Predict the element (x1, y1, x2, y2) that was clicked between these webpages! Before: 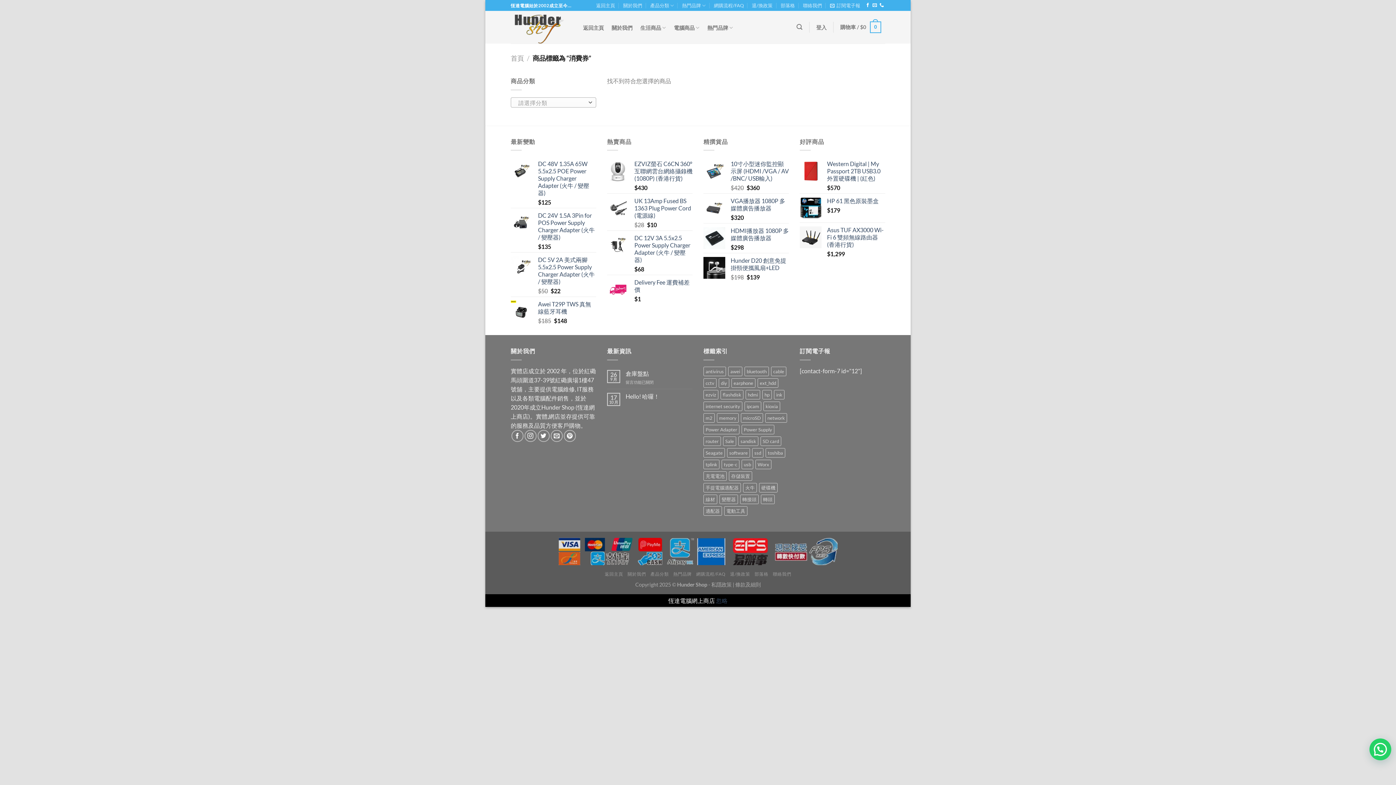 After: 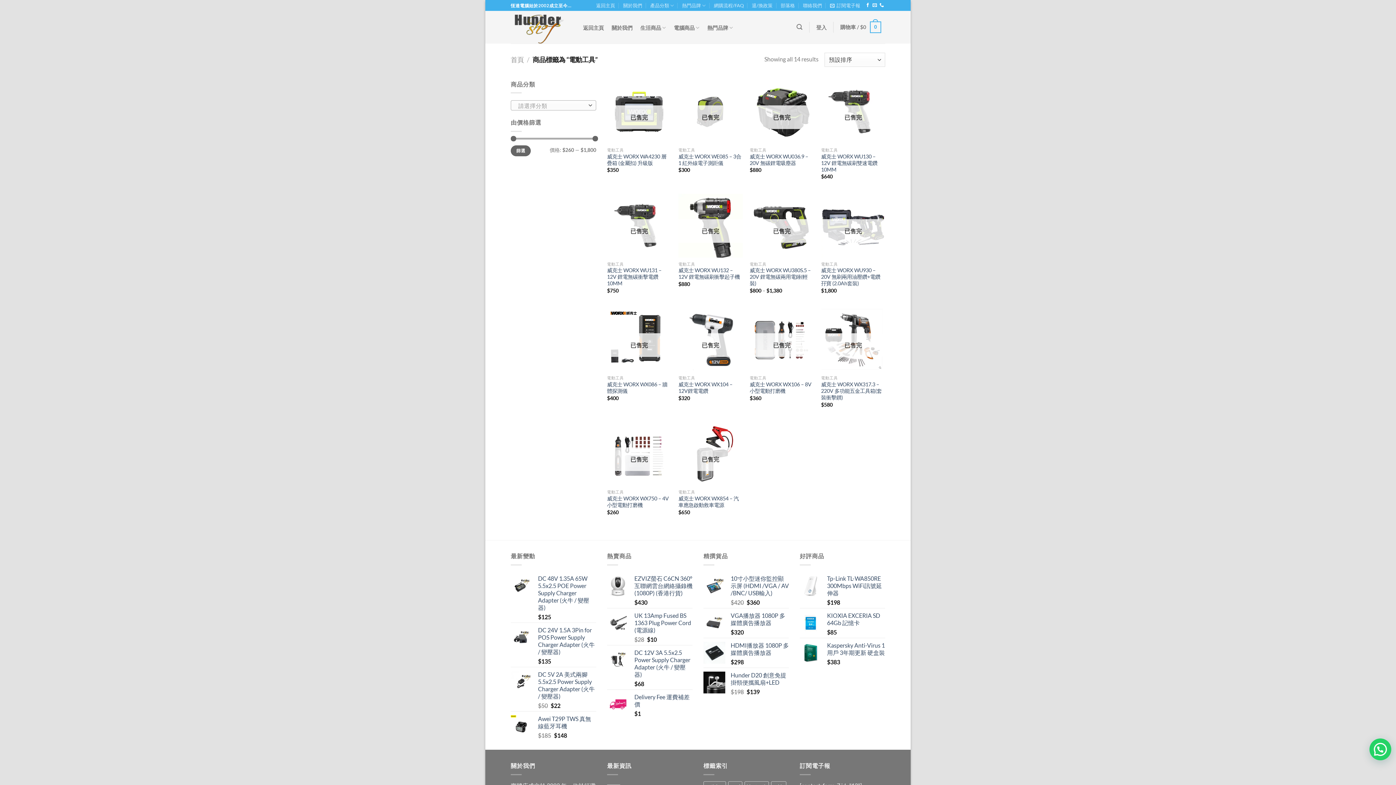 Action: label: 電動工具 (14 項商品) bbox: (724, 506, 747, 515)